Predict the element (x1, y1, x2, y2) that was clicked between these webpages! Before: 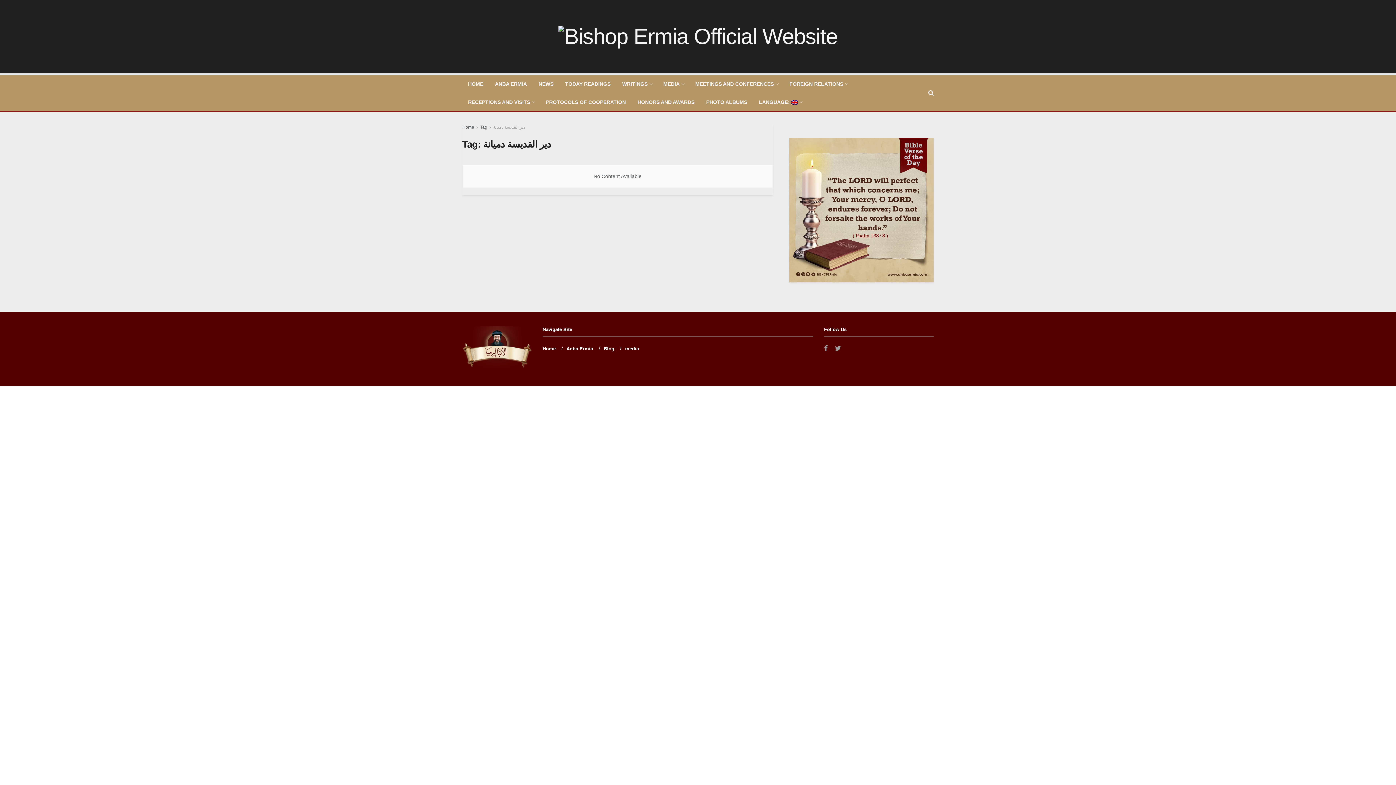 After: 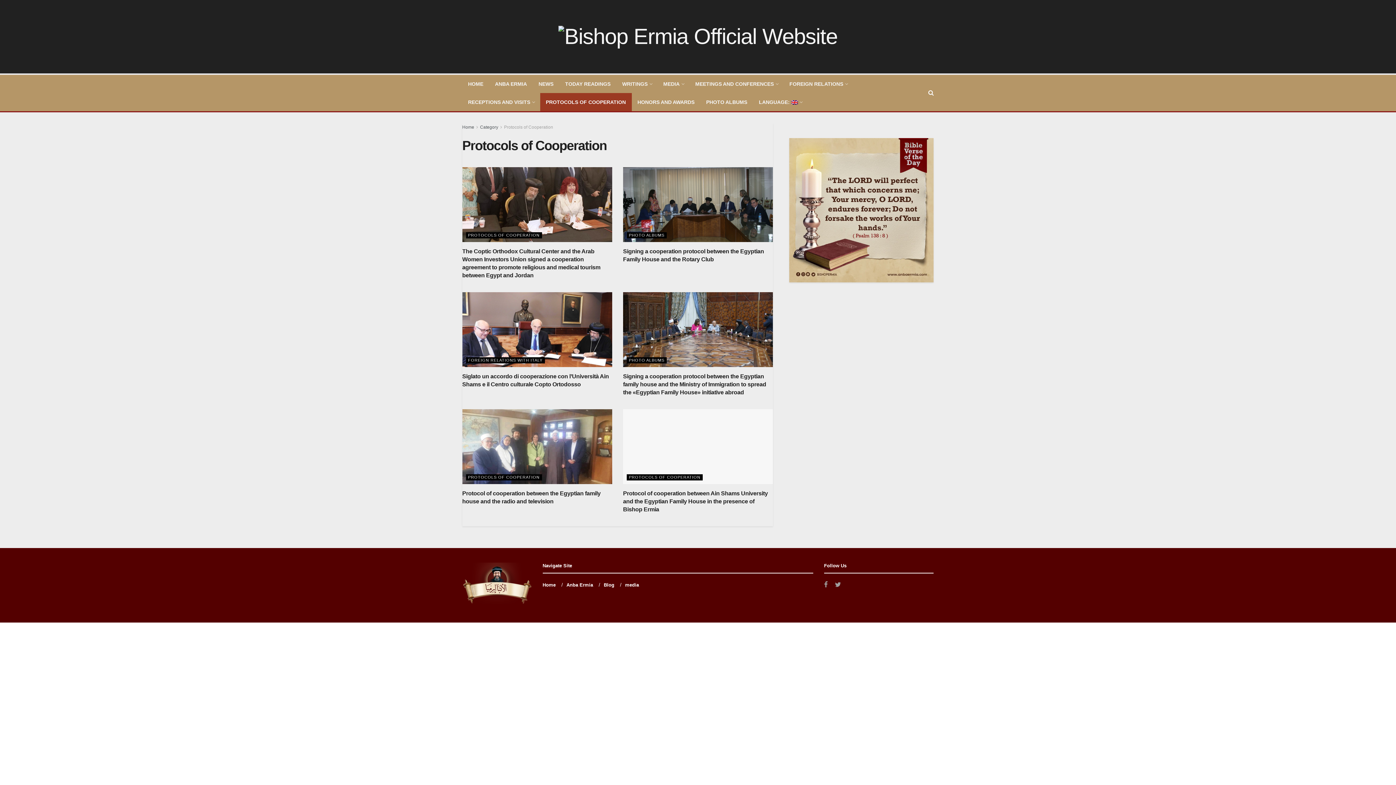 Action: label: PROTOCOLS OF COOPERATION bbox: (540, 93, 631, 111)